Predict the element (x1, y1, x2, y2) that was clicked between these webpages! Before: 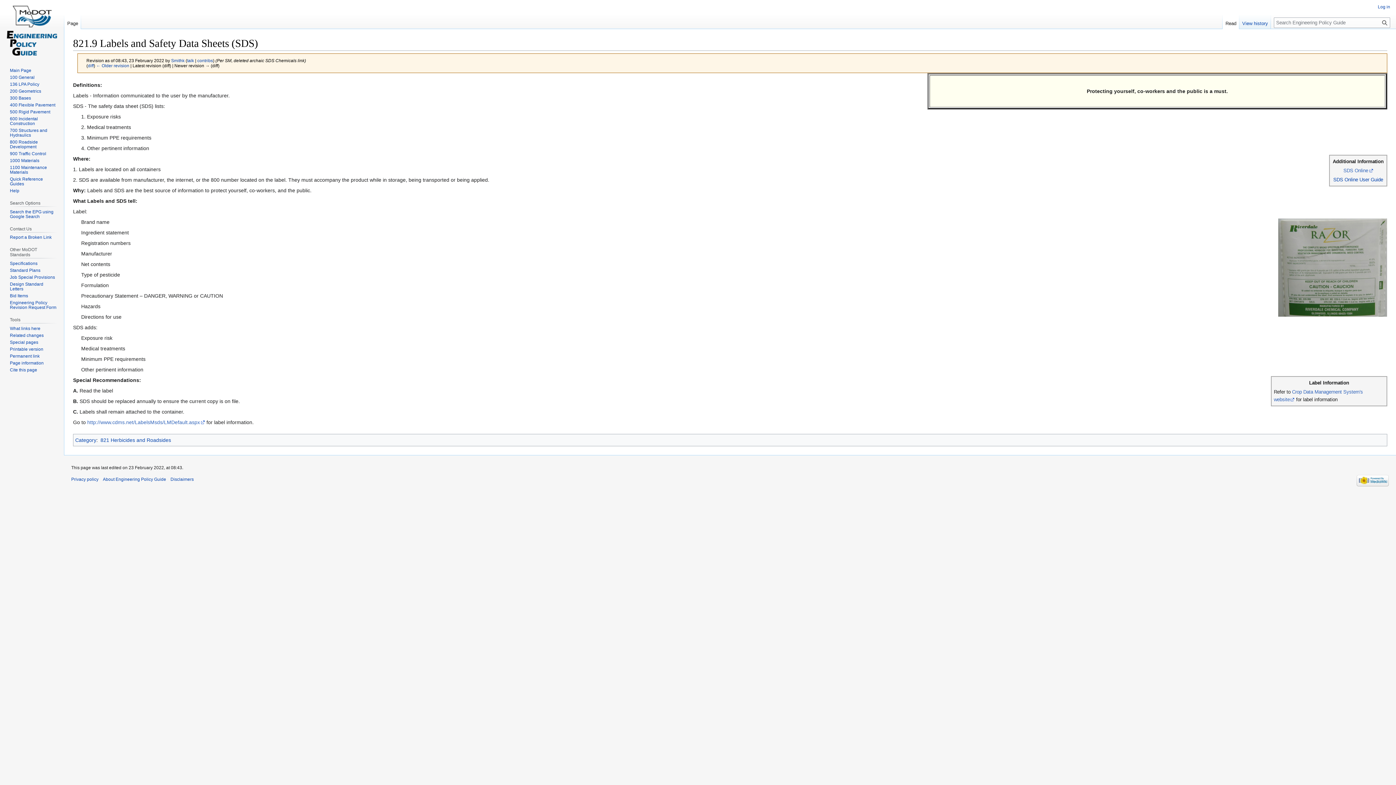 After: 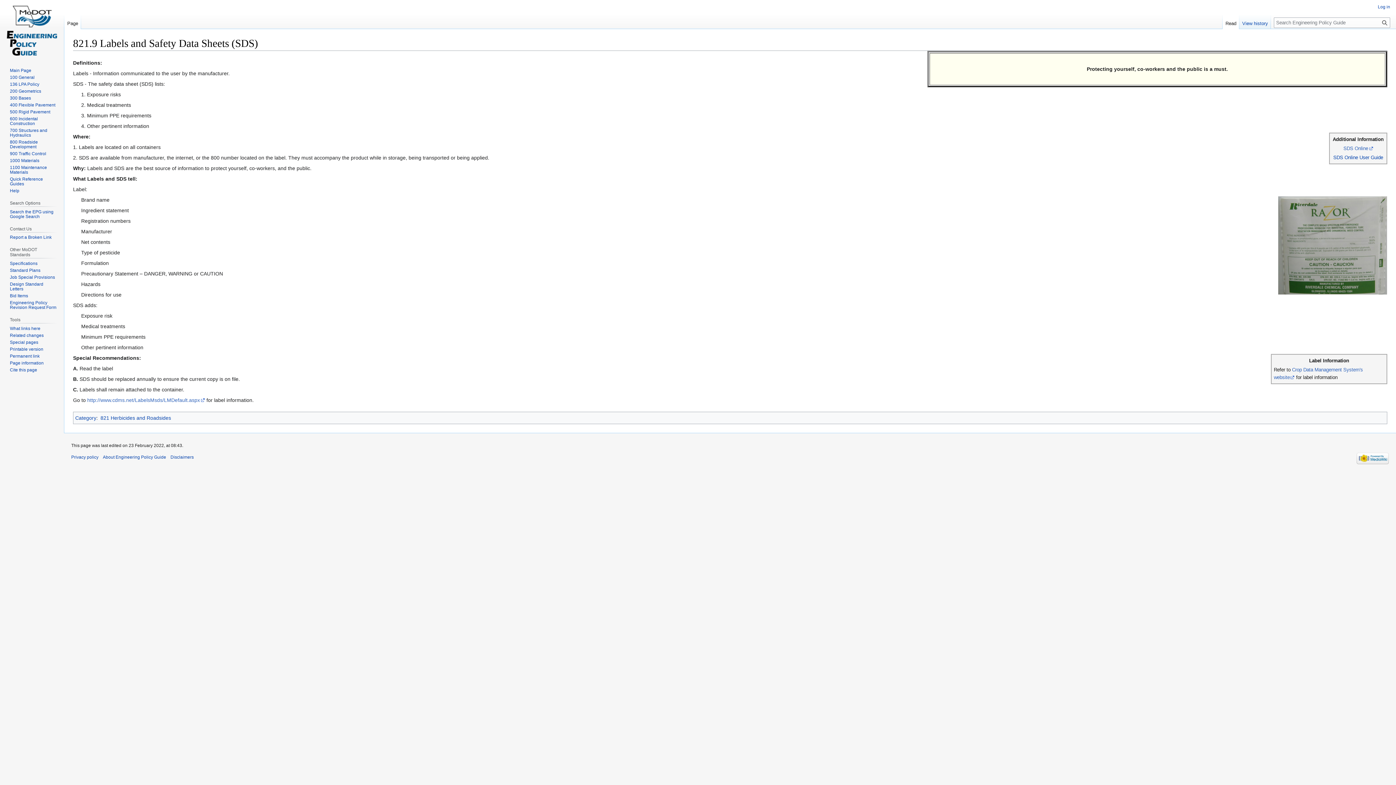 Action: label: Page bbox: (64, 14, 81, 29)